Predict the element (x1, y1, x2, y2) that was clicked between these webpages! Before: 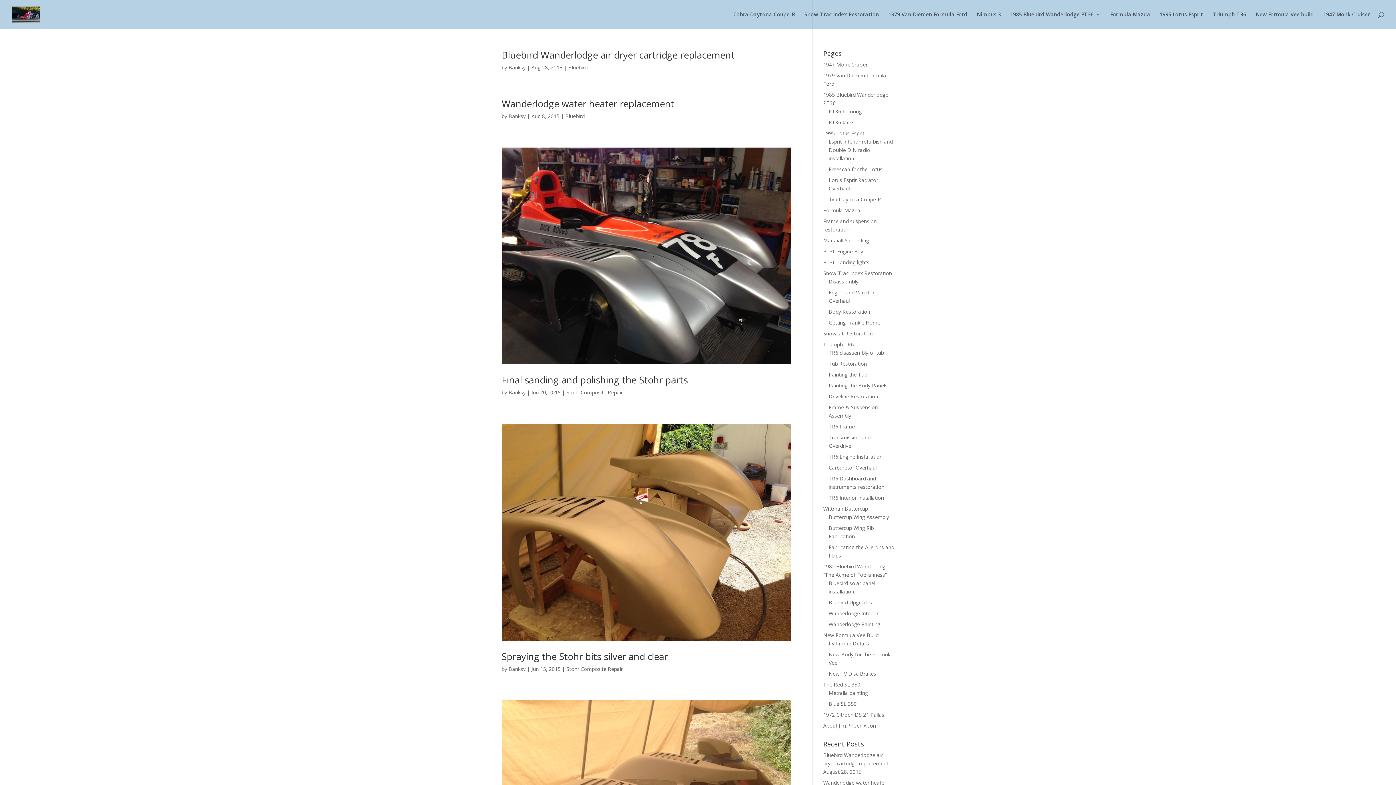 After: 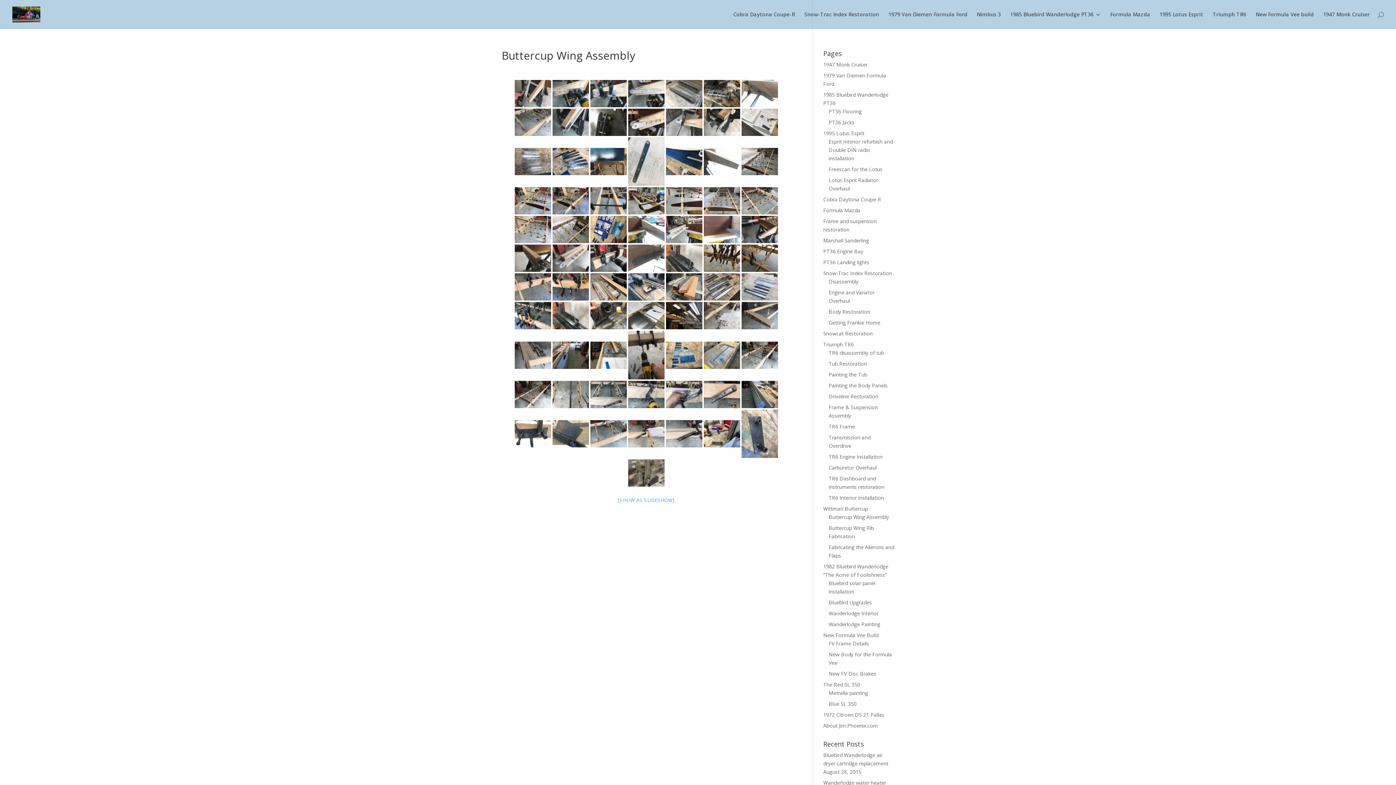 Action: label: Buttercup Wing Assembly bbox: (828, 513, 889, 520)